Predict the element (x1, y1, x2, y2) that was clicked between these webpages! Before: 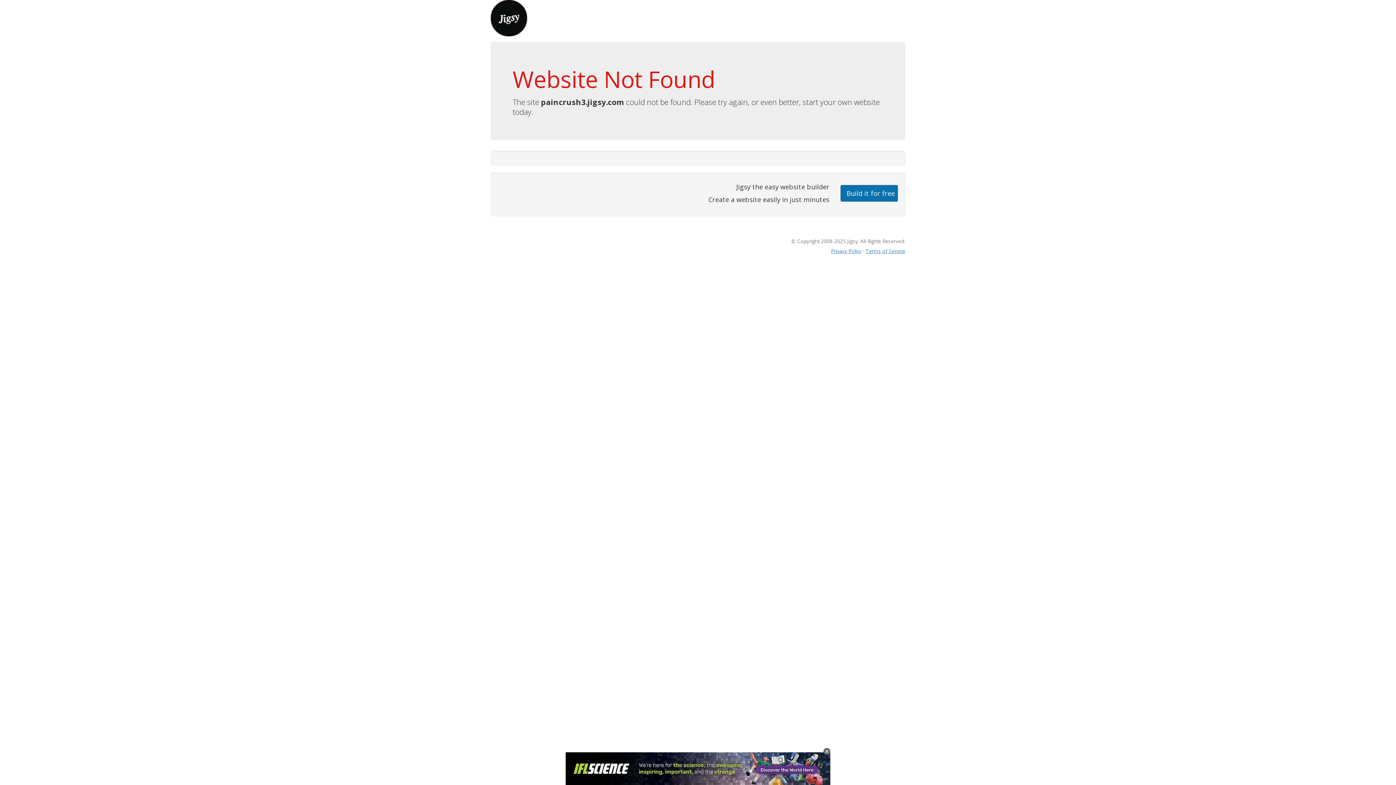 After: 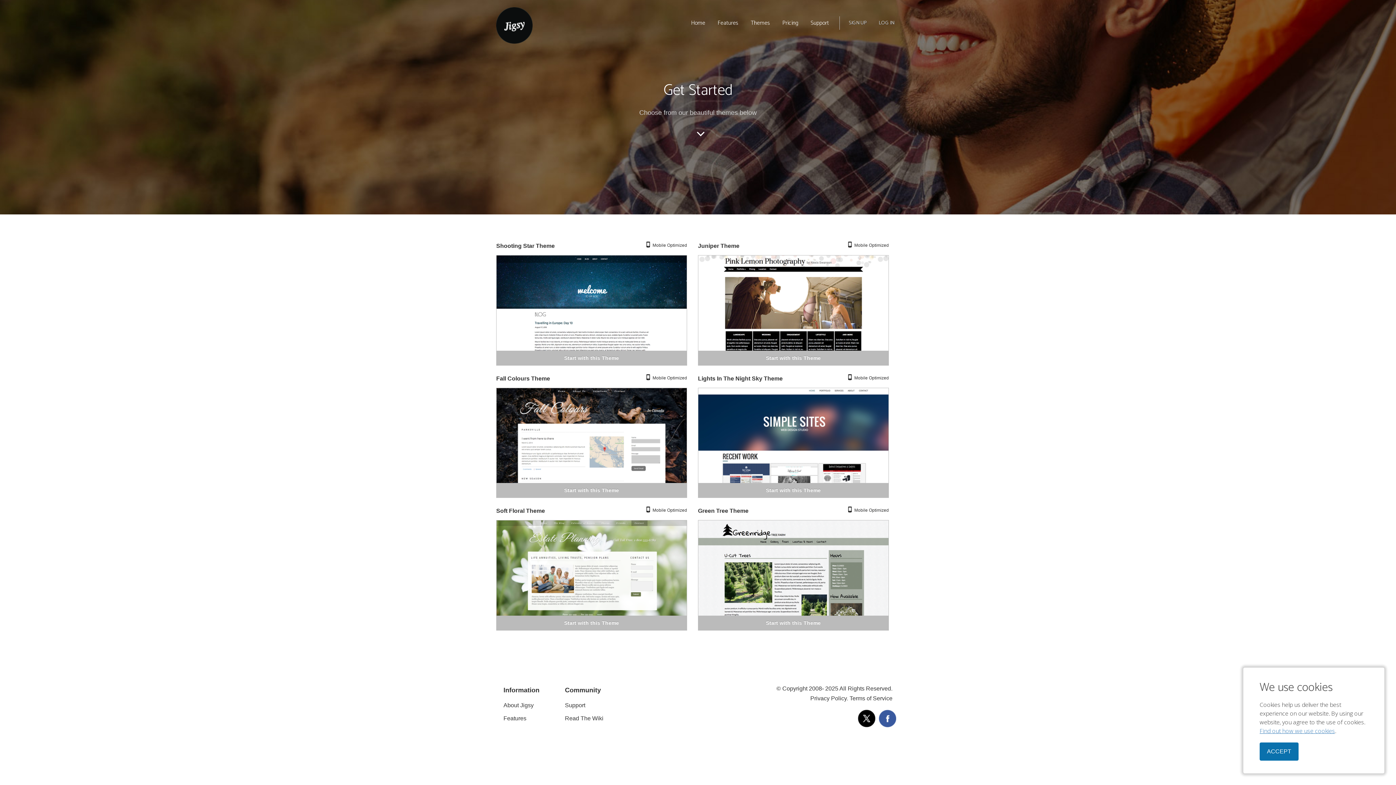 Action: bbox: (840, 184, 898, 201) label: Build it for free